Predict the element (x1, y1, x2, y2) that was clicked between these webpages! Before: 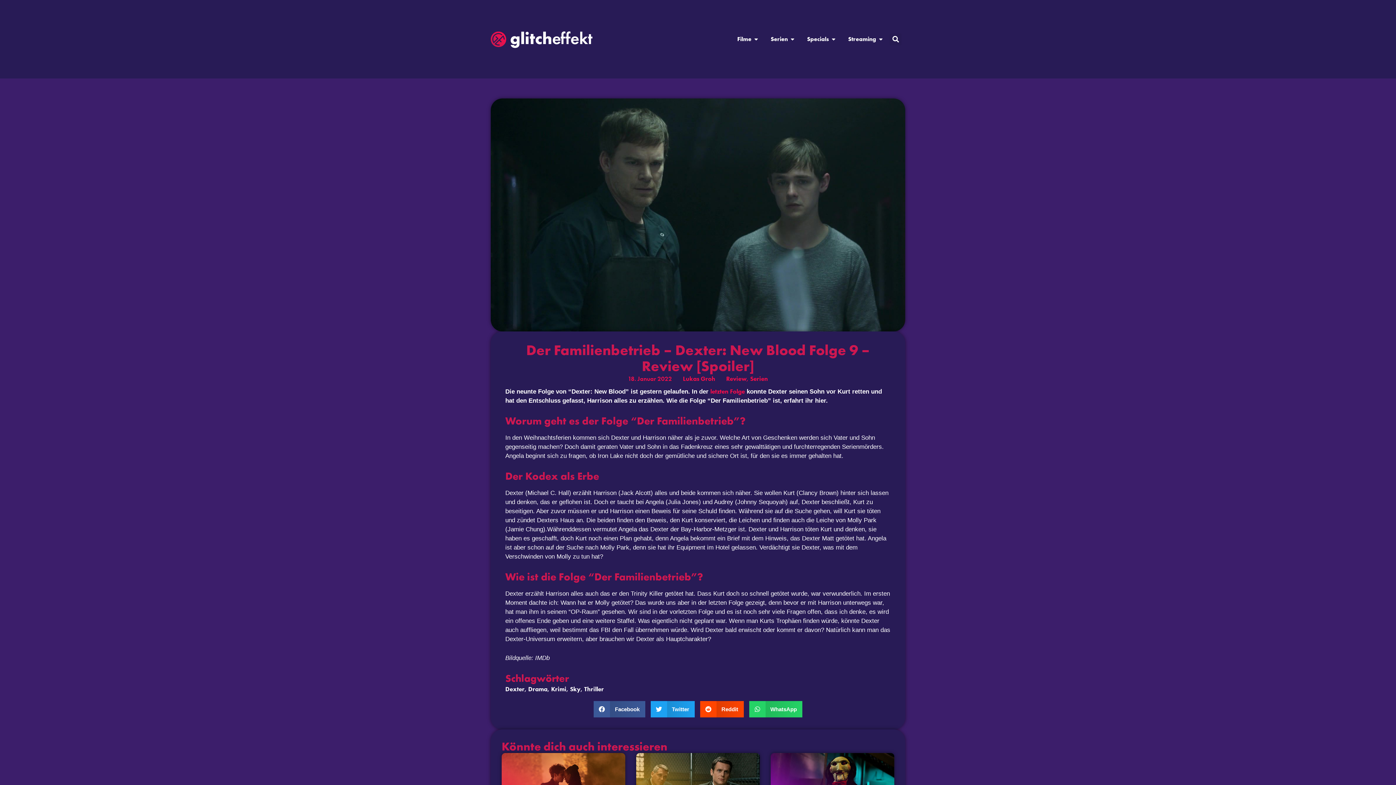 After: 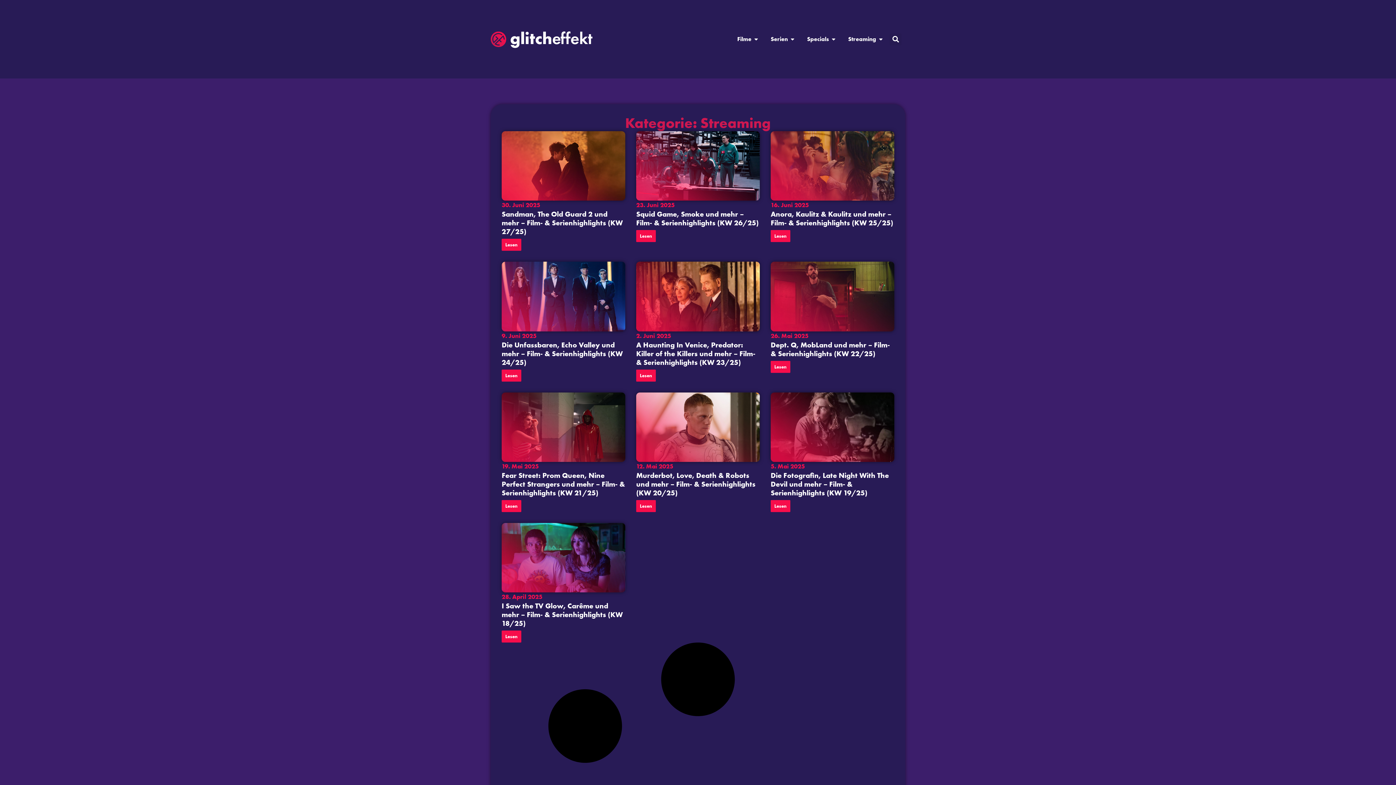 Action: label: Streaming bbox: (848, 34, 876, 43)